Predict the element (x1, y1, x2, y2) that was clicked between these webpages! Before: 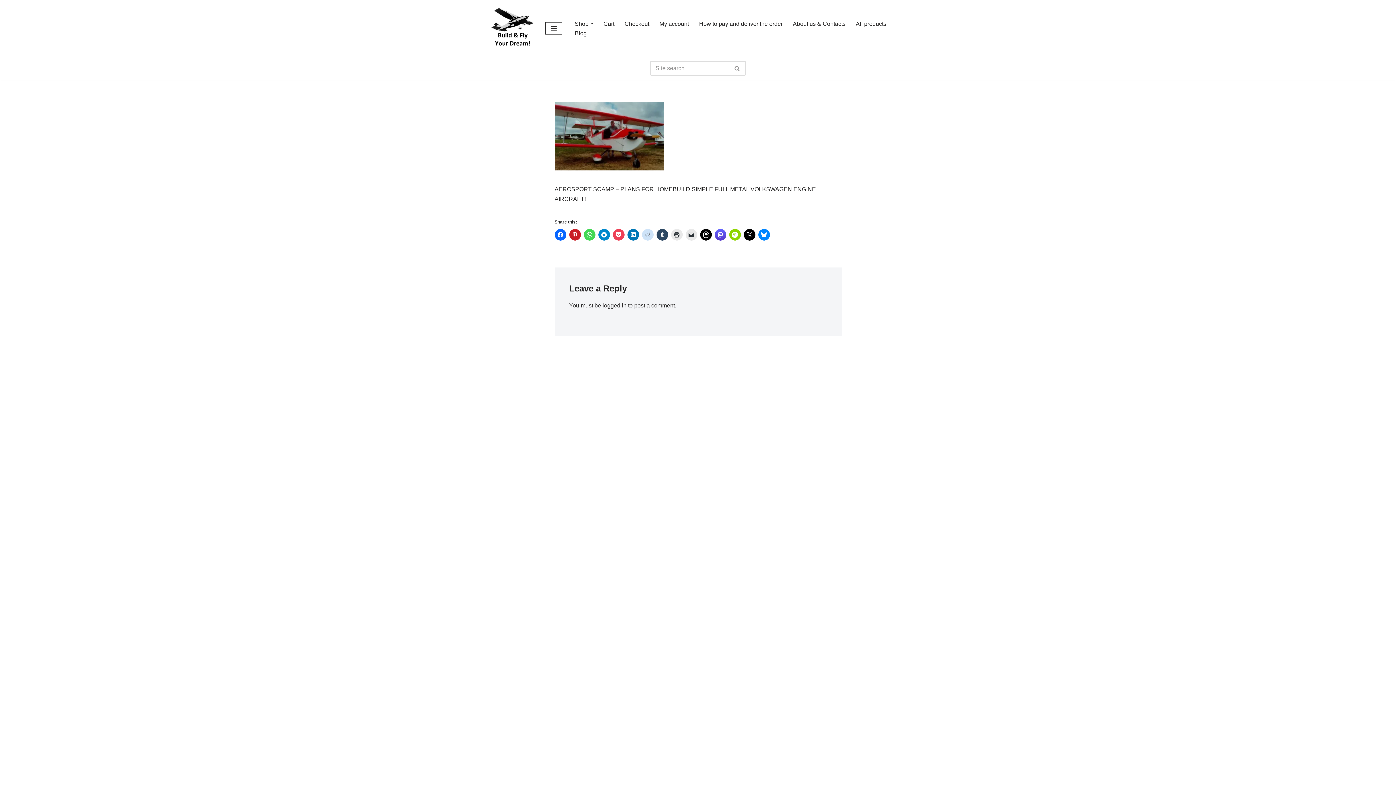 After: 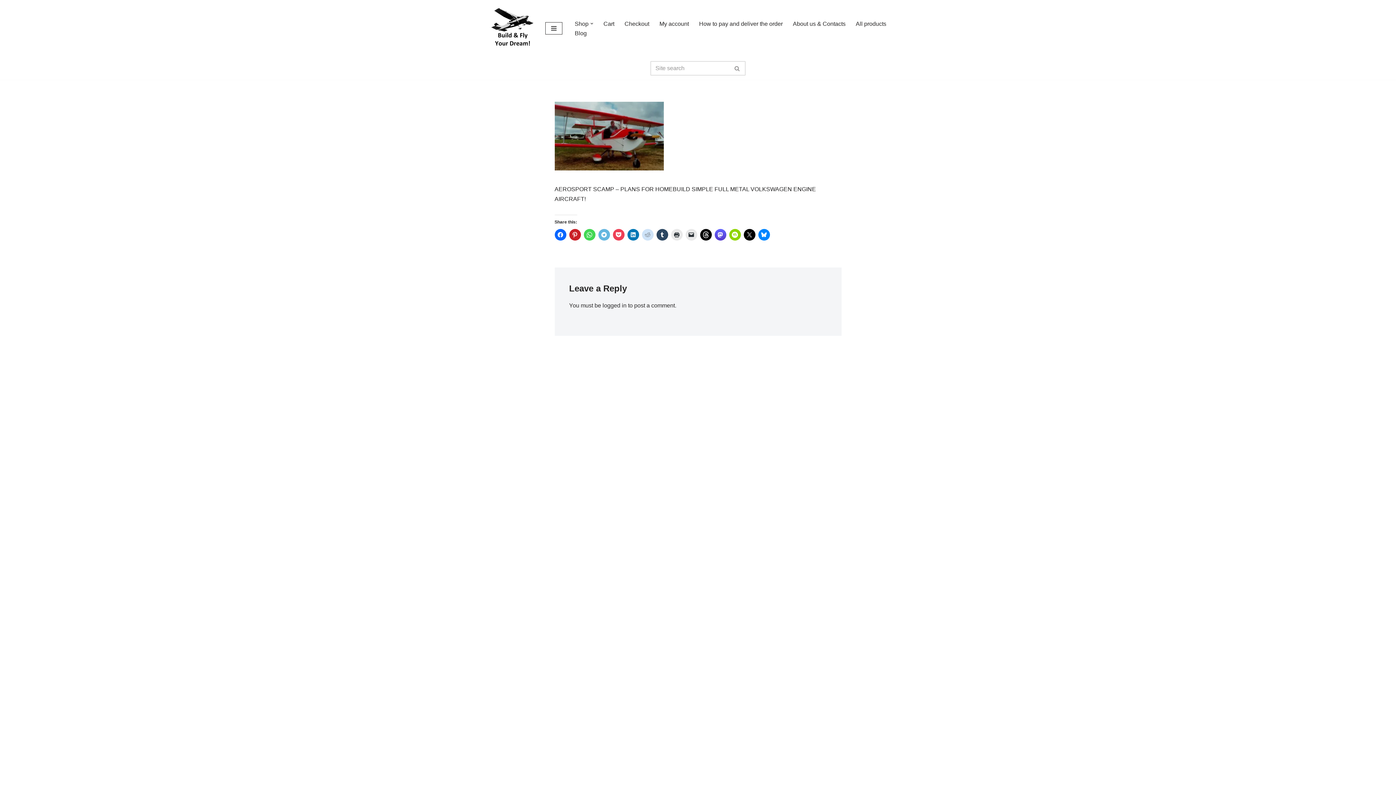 Action: bbox: (598, 229, 610, 240)